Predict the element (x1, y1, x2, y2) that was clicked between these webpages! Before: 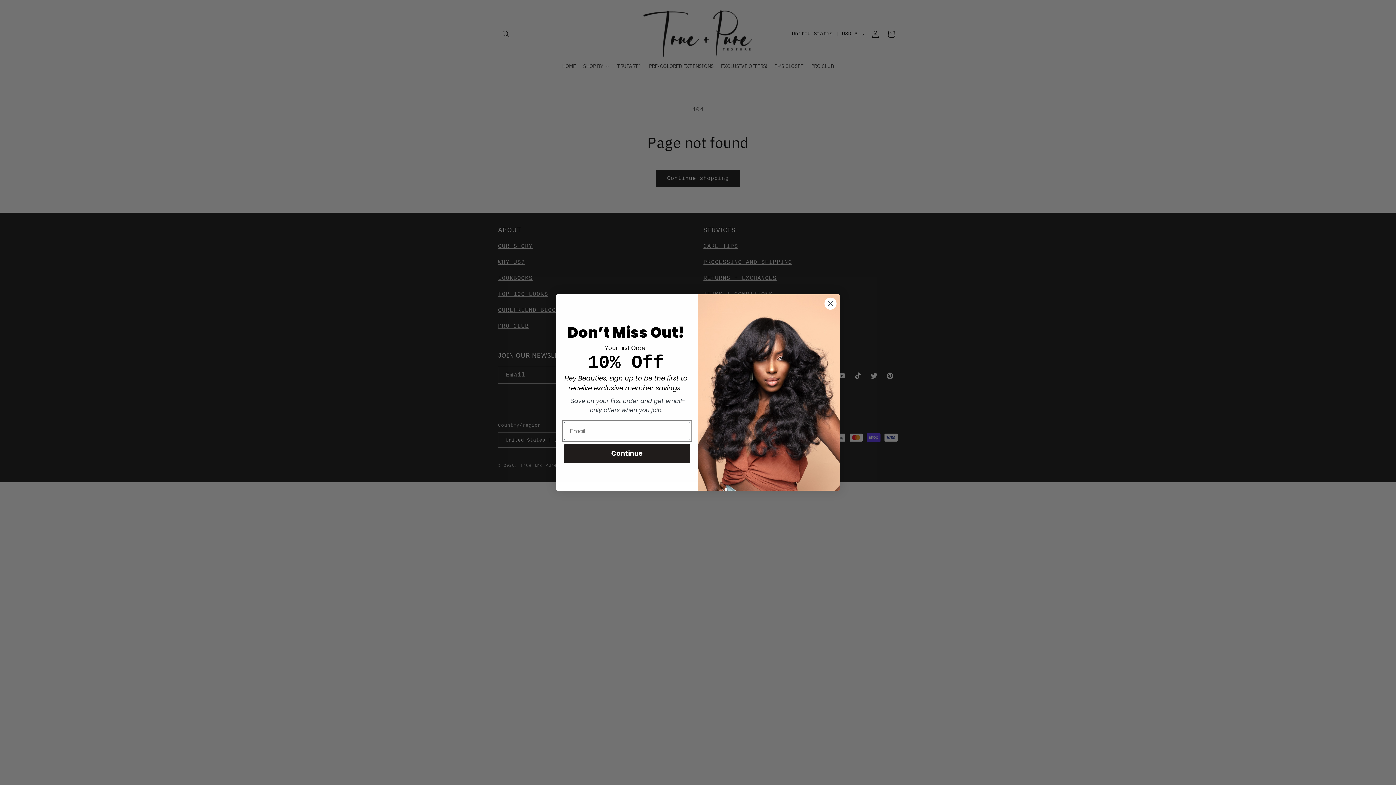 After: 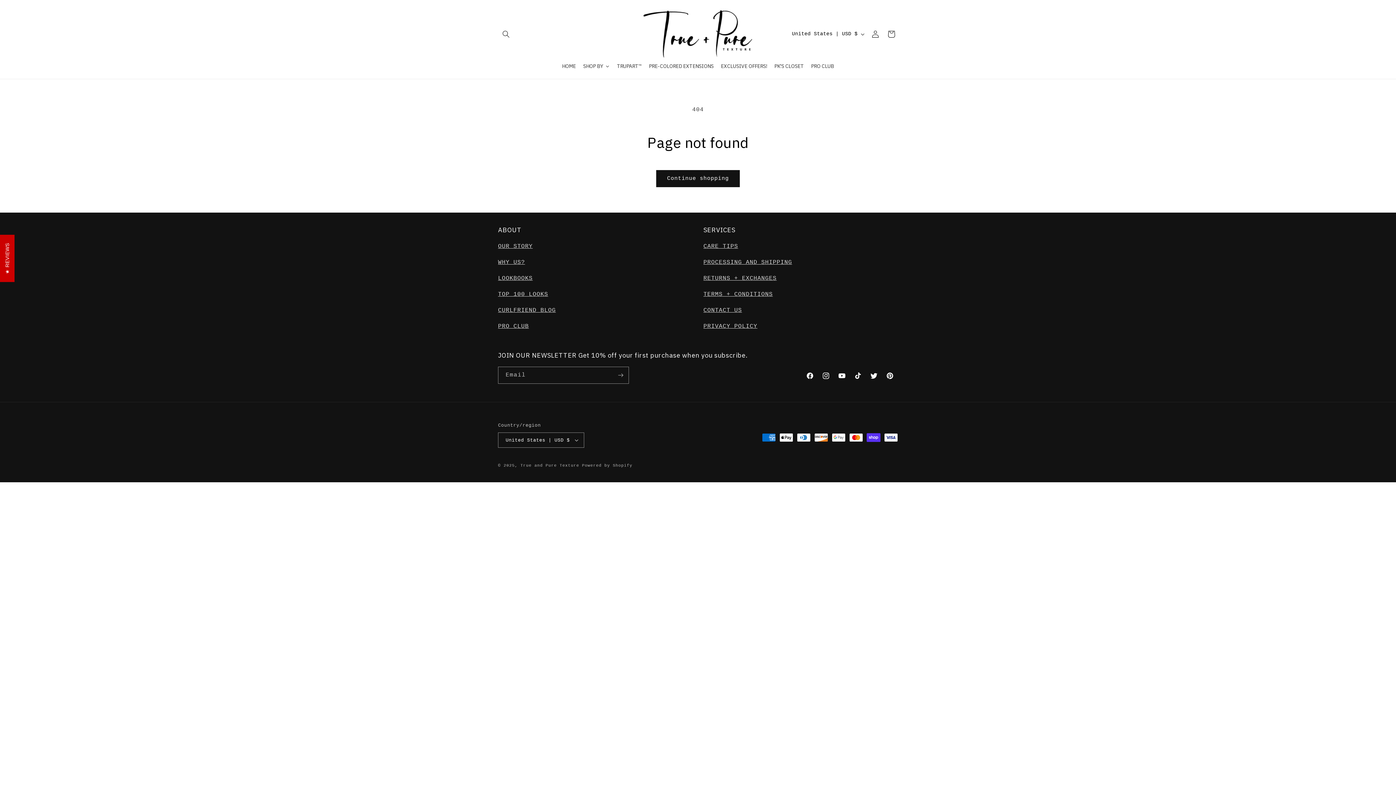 Action: bbox: (824, 297, 837, 310) label: Close dialog